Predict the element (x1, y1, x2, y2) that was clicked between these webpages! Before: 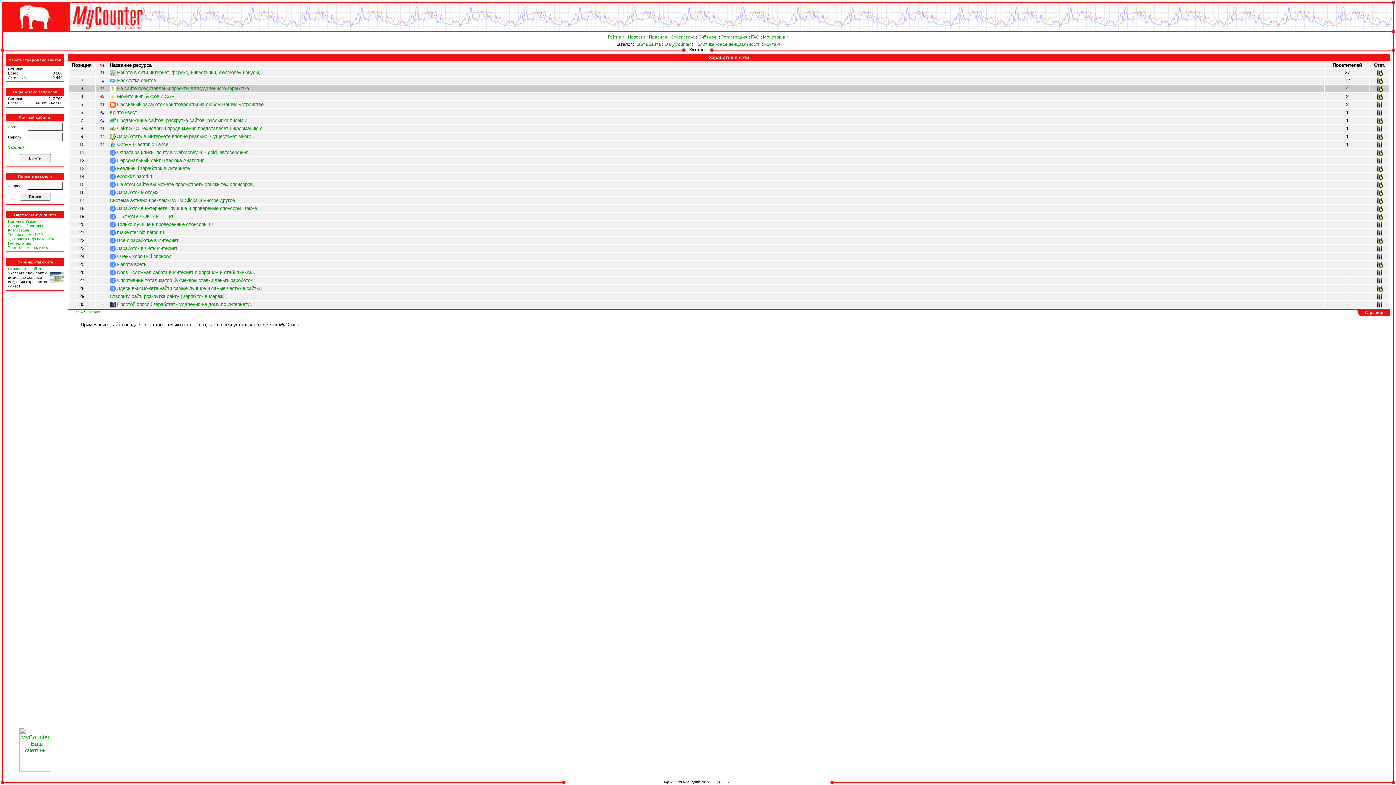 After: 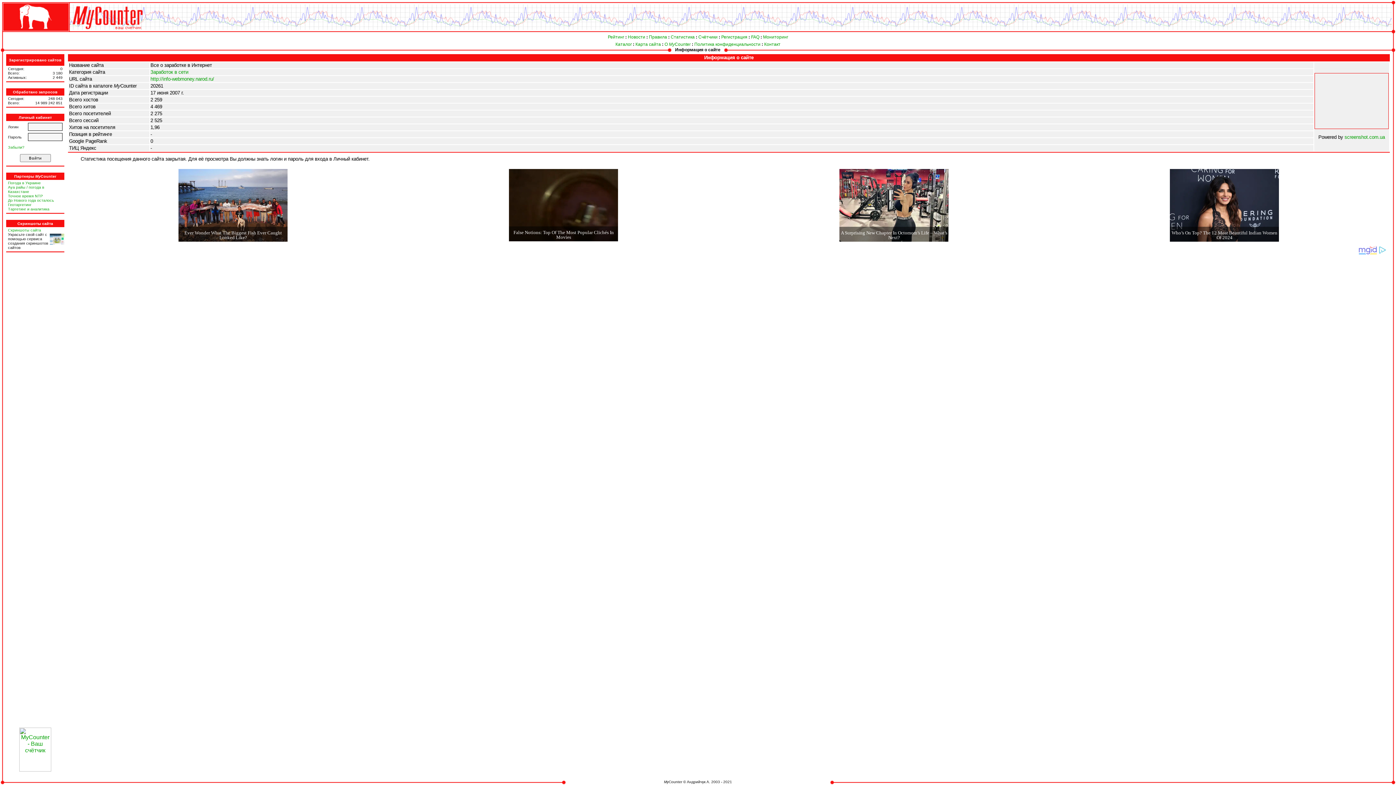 Action: bbox: (1376, 239, 1383, 245)